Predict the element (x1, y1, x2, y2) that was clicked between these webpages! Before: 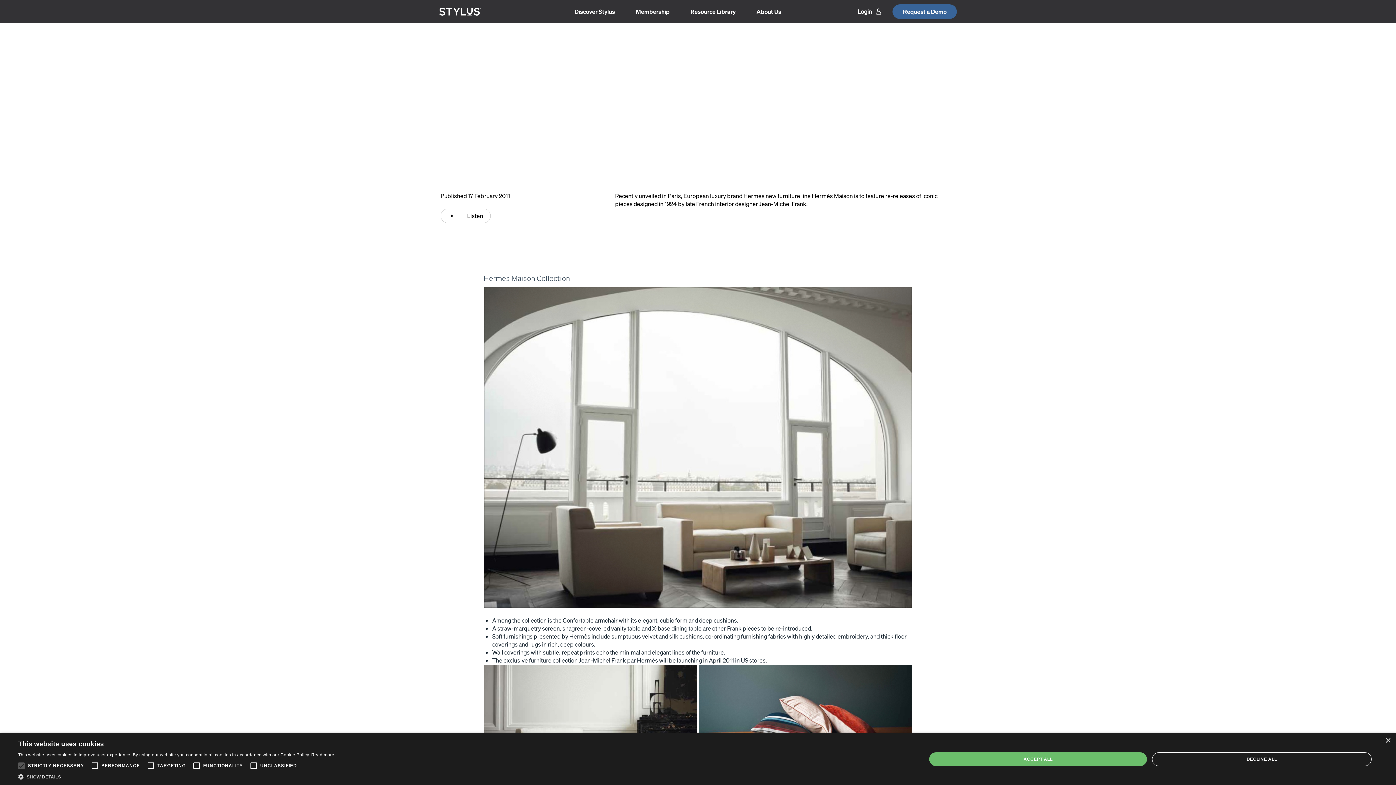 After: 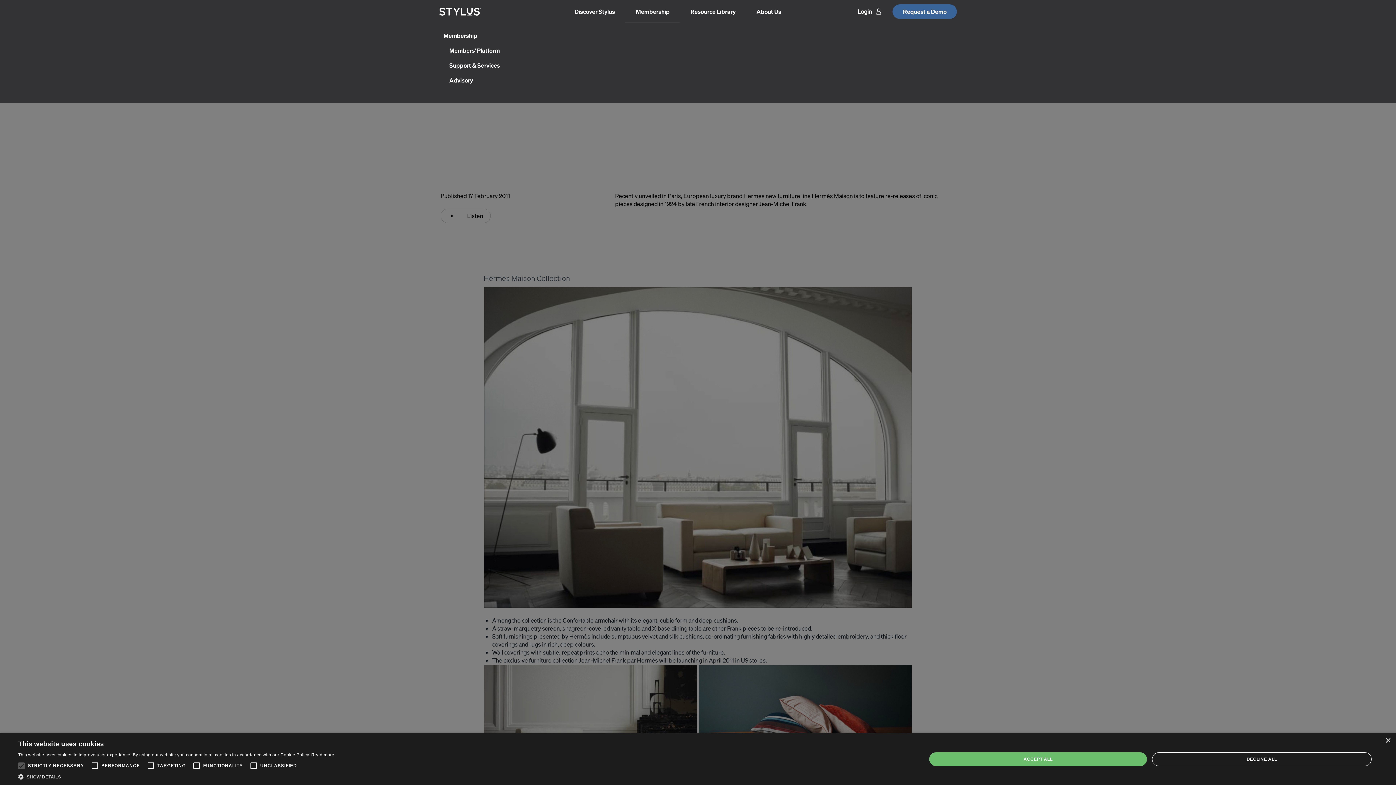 Action: label: Membership bbox: (625, 0, 680, 22)